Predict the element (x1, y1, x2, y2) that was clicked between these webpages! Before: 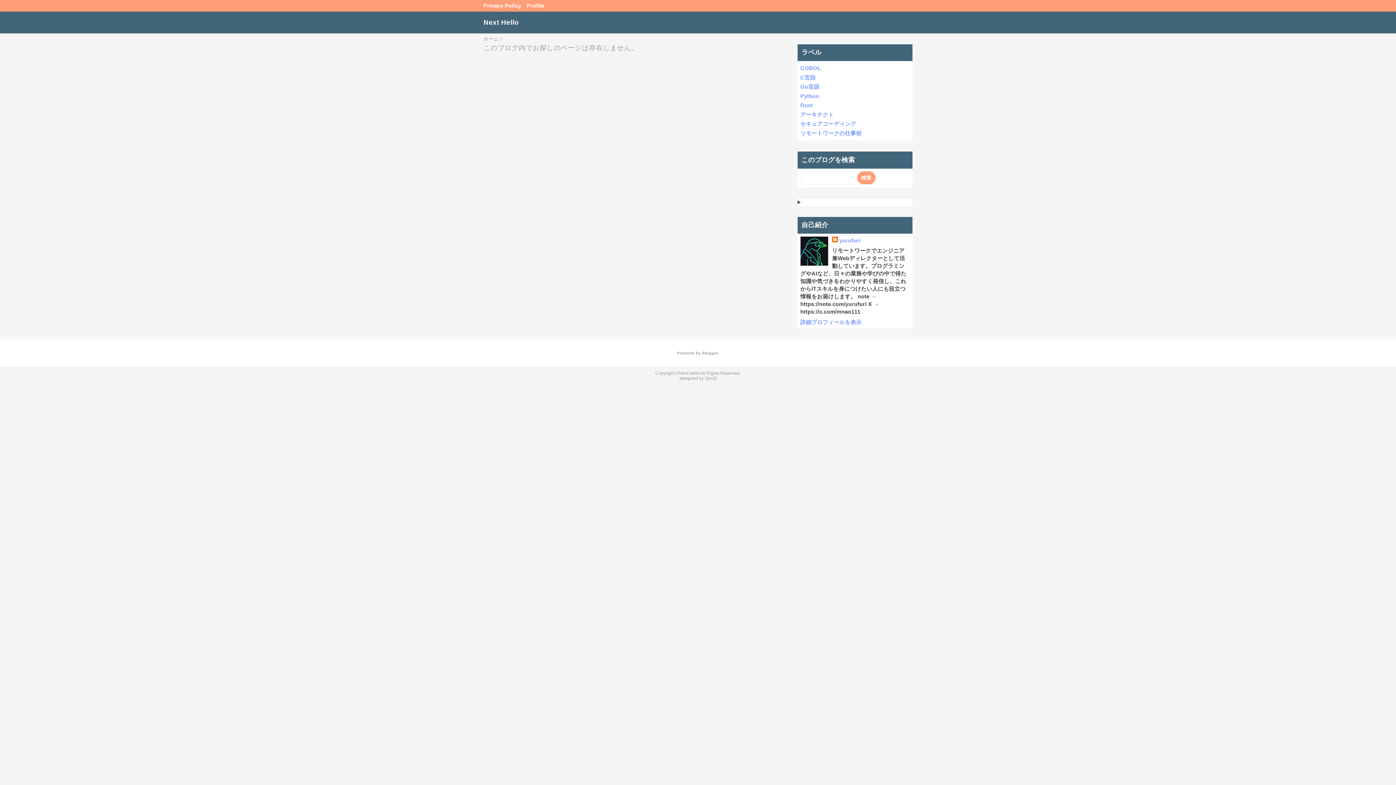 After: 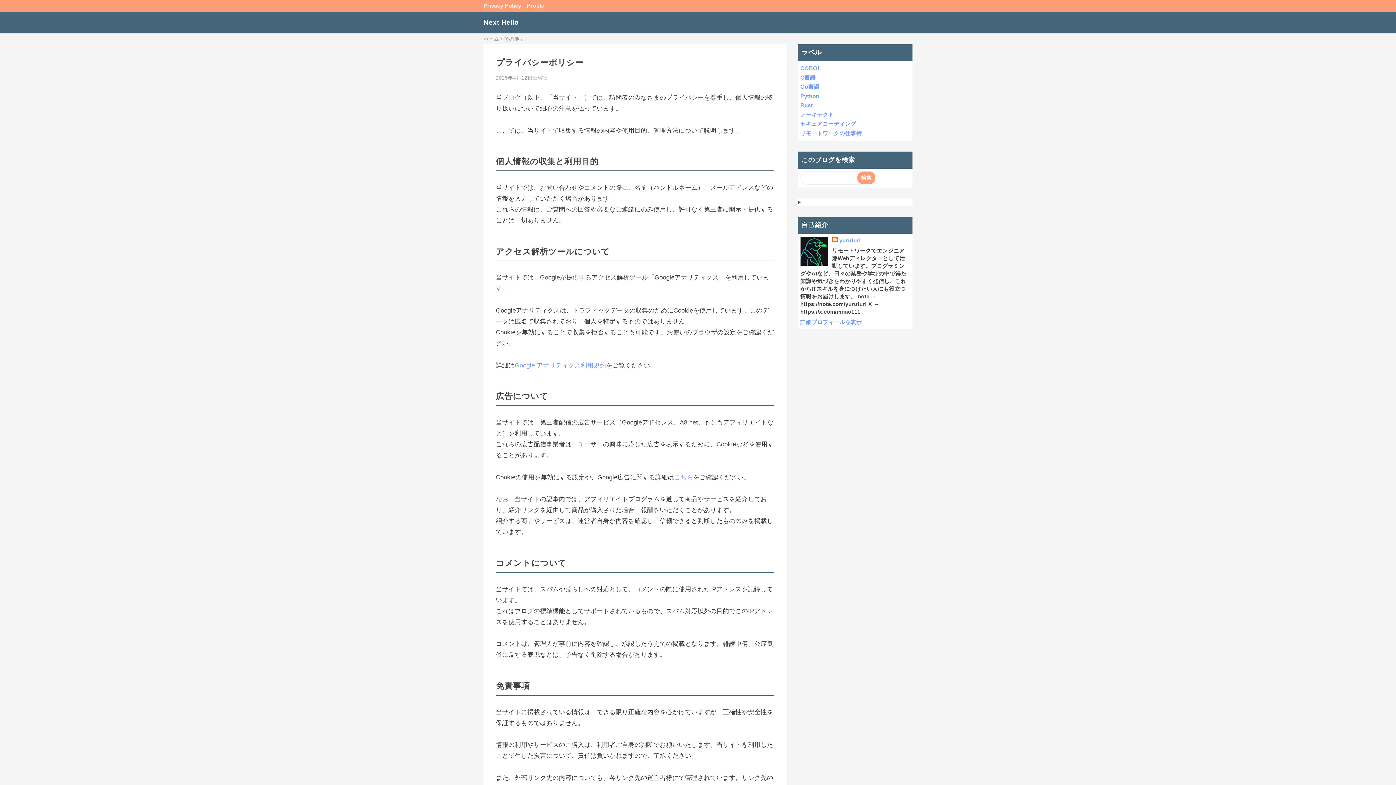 Action: label: Privacy Policy bbox: (483, 2, 521, 8)